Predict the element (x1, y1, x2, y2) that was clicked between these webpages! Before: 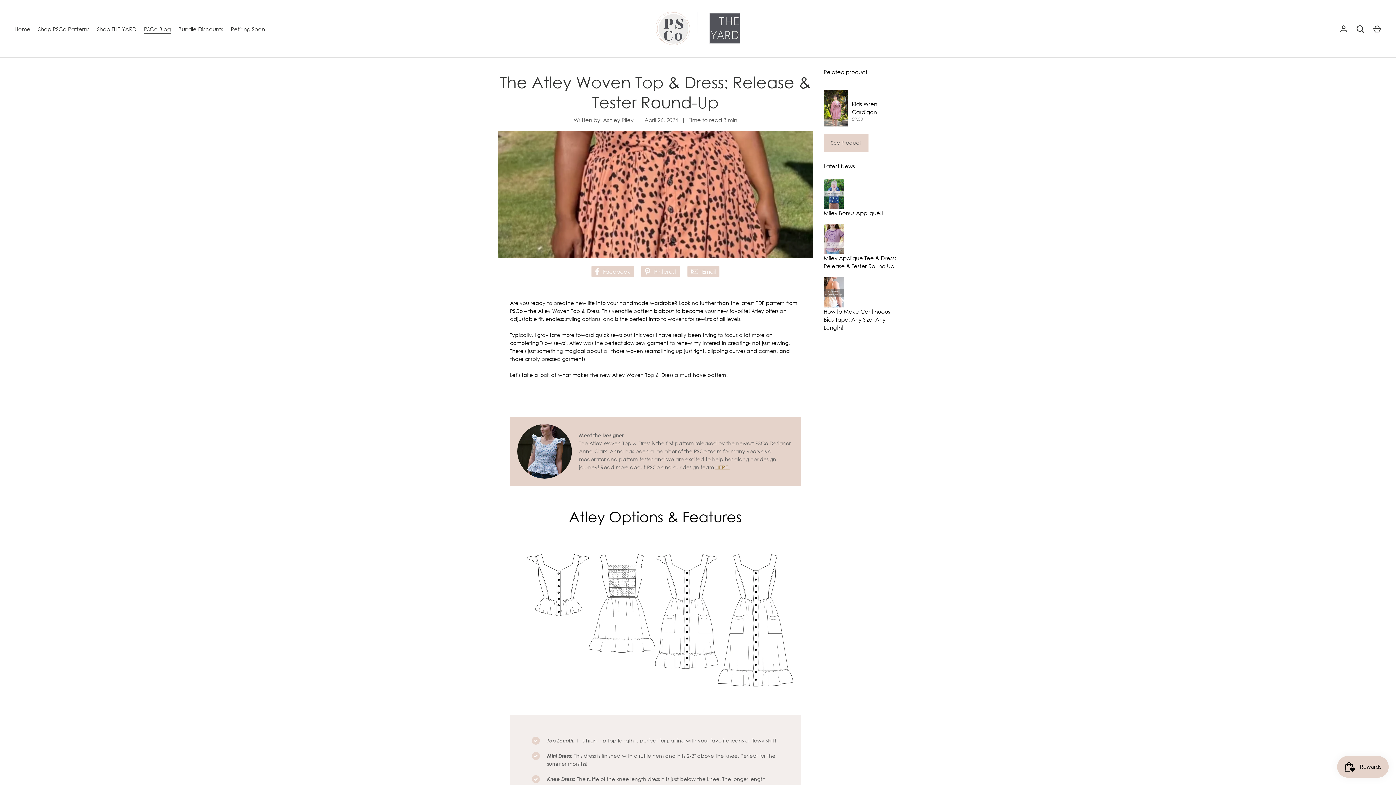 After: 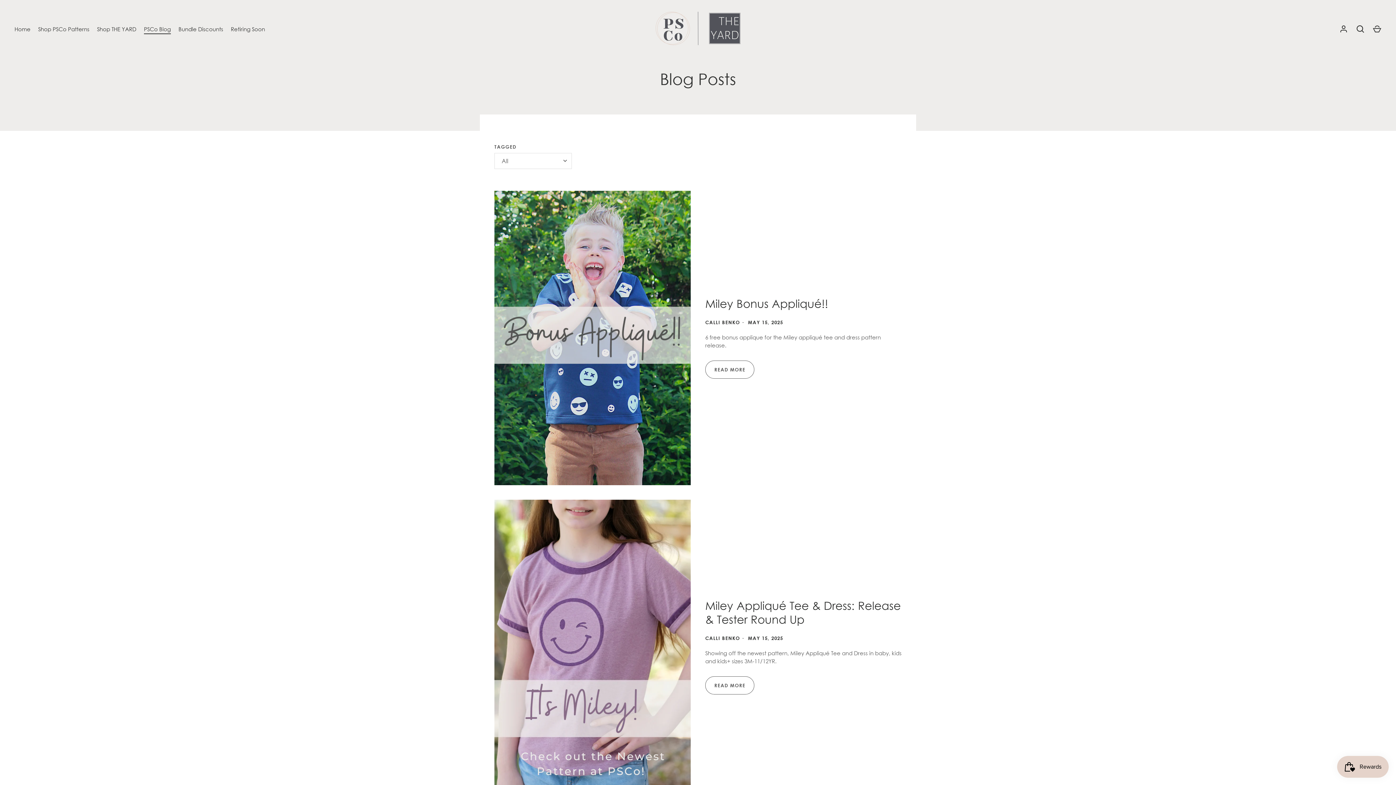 Action: label: PSCo Blog bbox: (140, 24, 174, 32)